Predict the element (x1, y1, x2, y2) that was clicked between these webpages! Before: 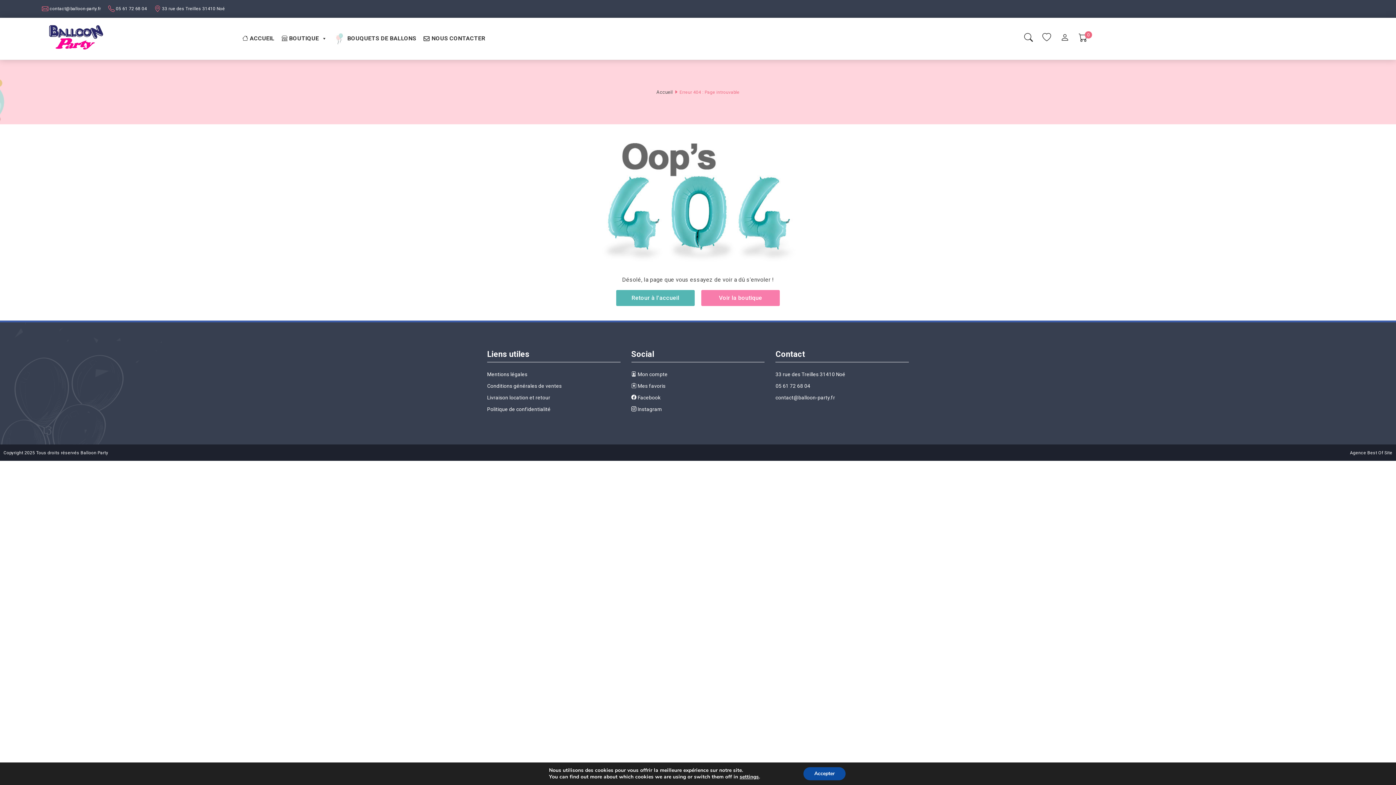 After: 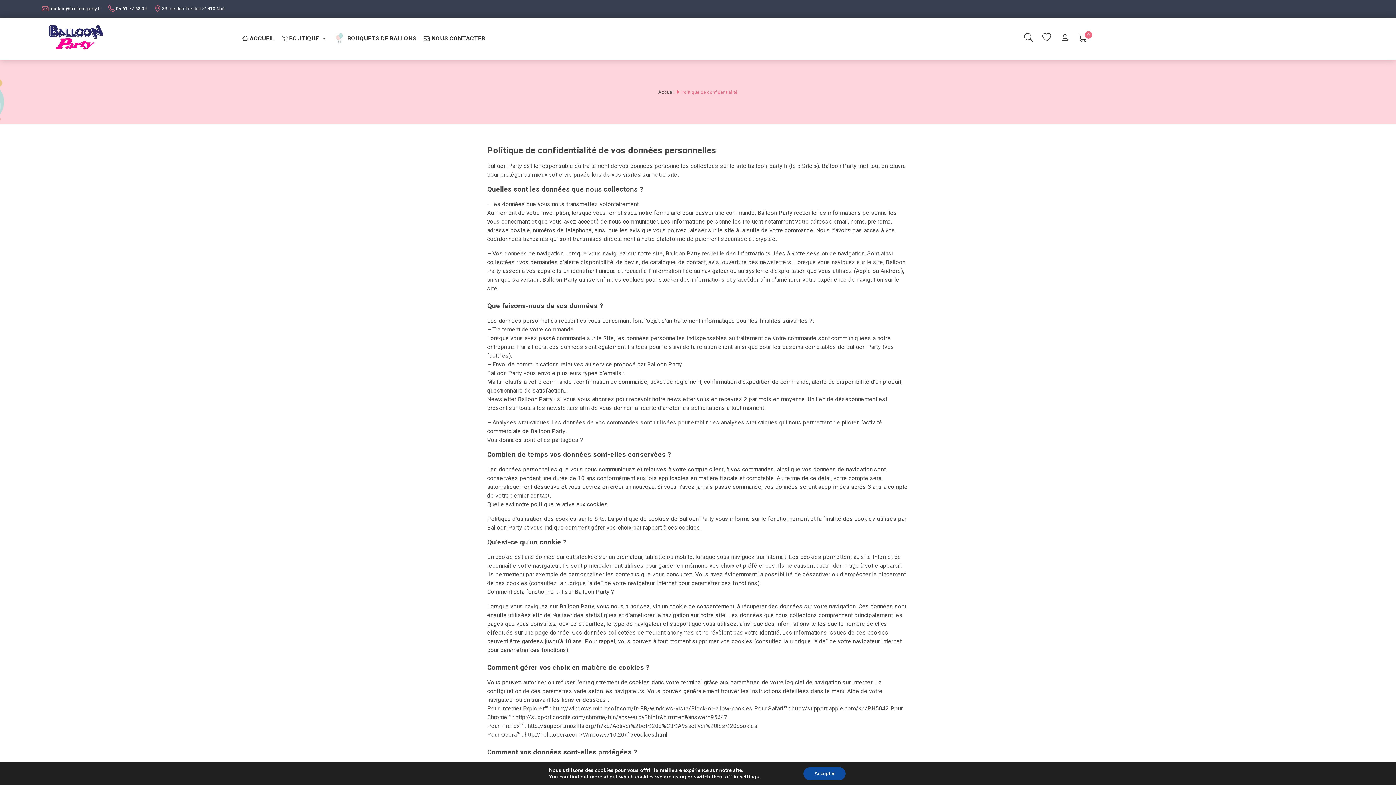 Action: label: Politique de confidentialité bbox: (487, 406, 550, 412)